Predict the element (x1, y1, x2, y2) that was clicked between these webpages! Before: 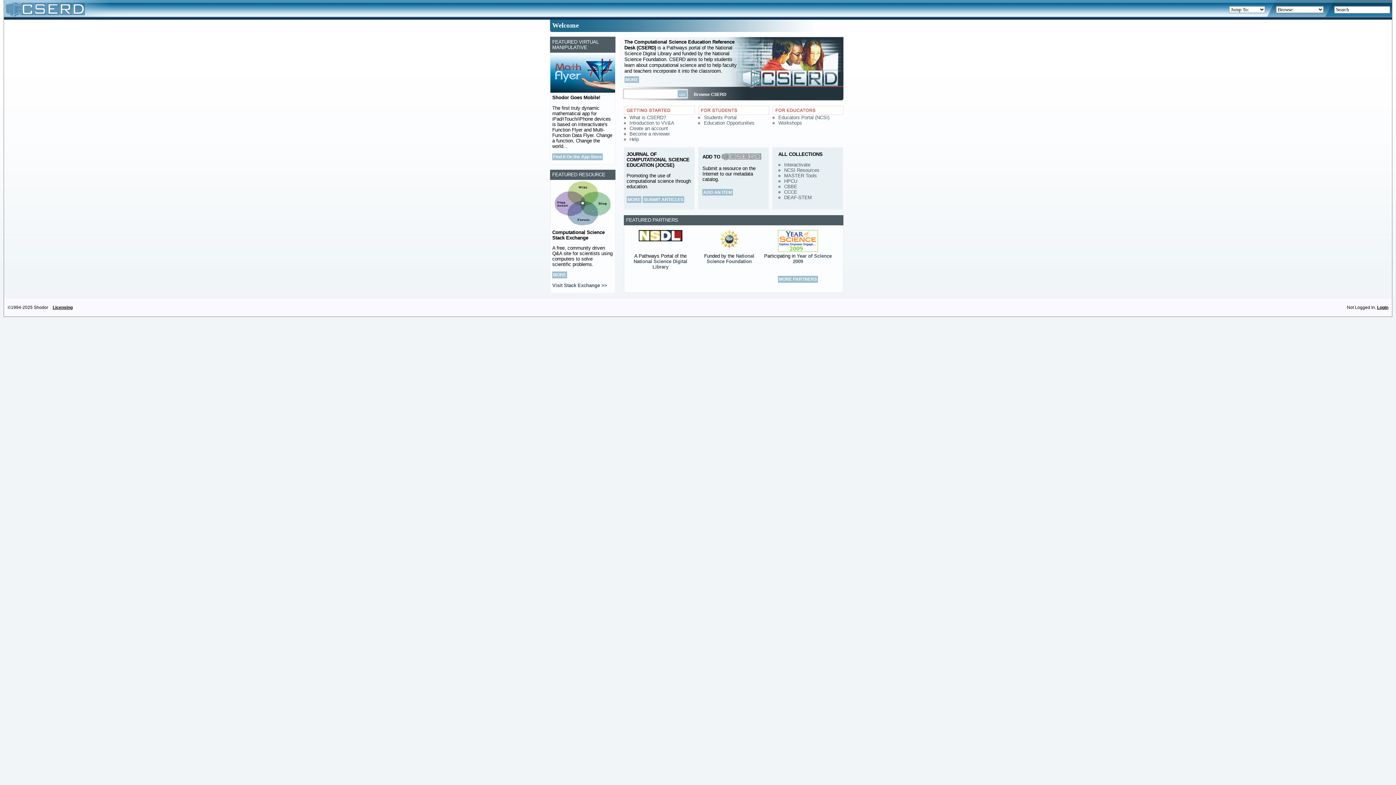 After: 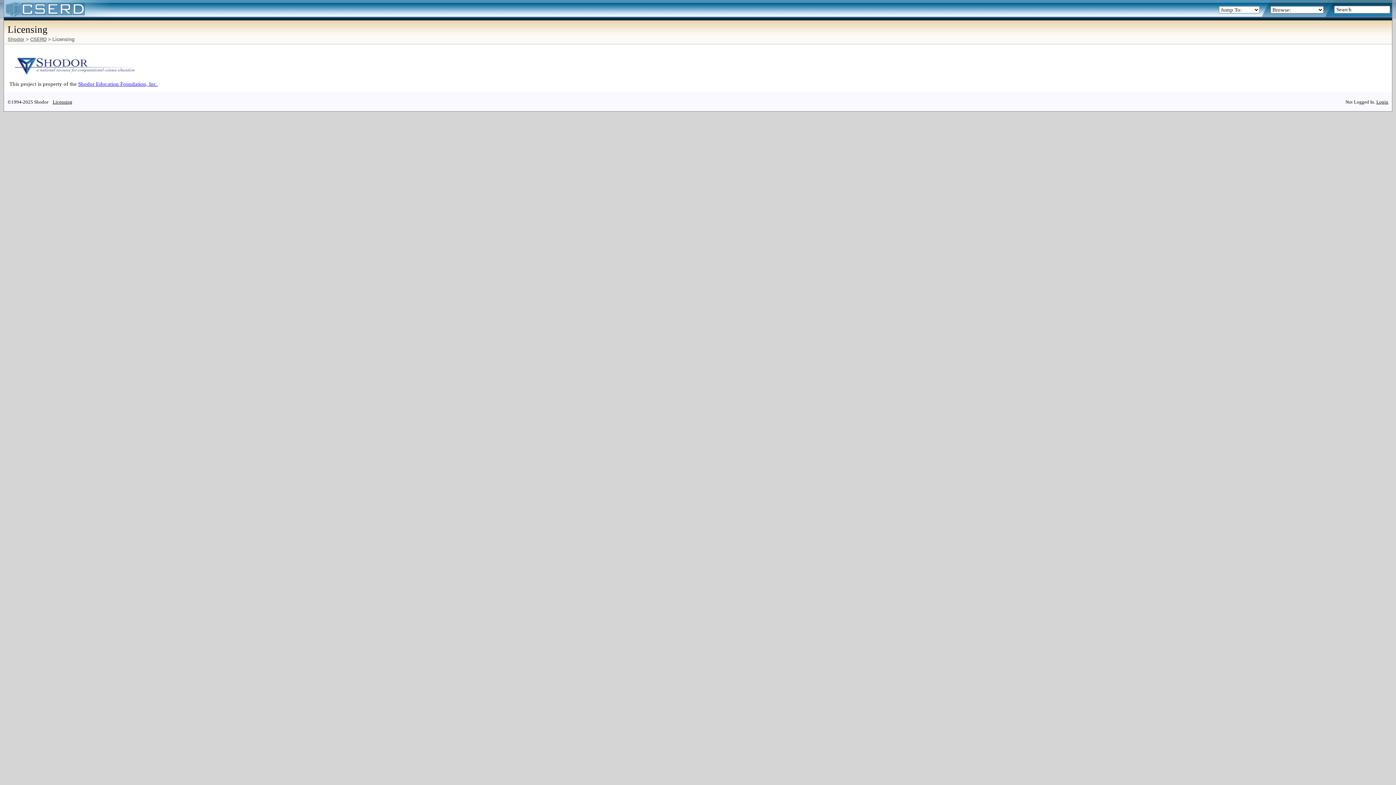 Action: label: Licensing bbox: (52, 305, 72, 310)